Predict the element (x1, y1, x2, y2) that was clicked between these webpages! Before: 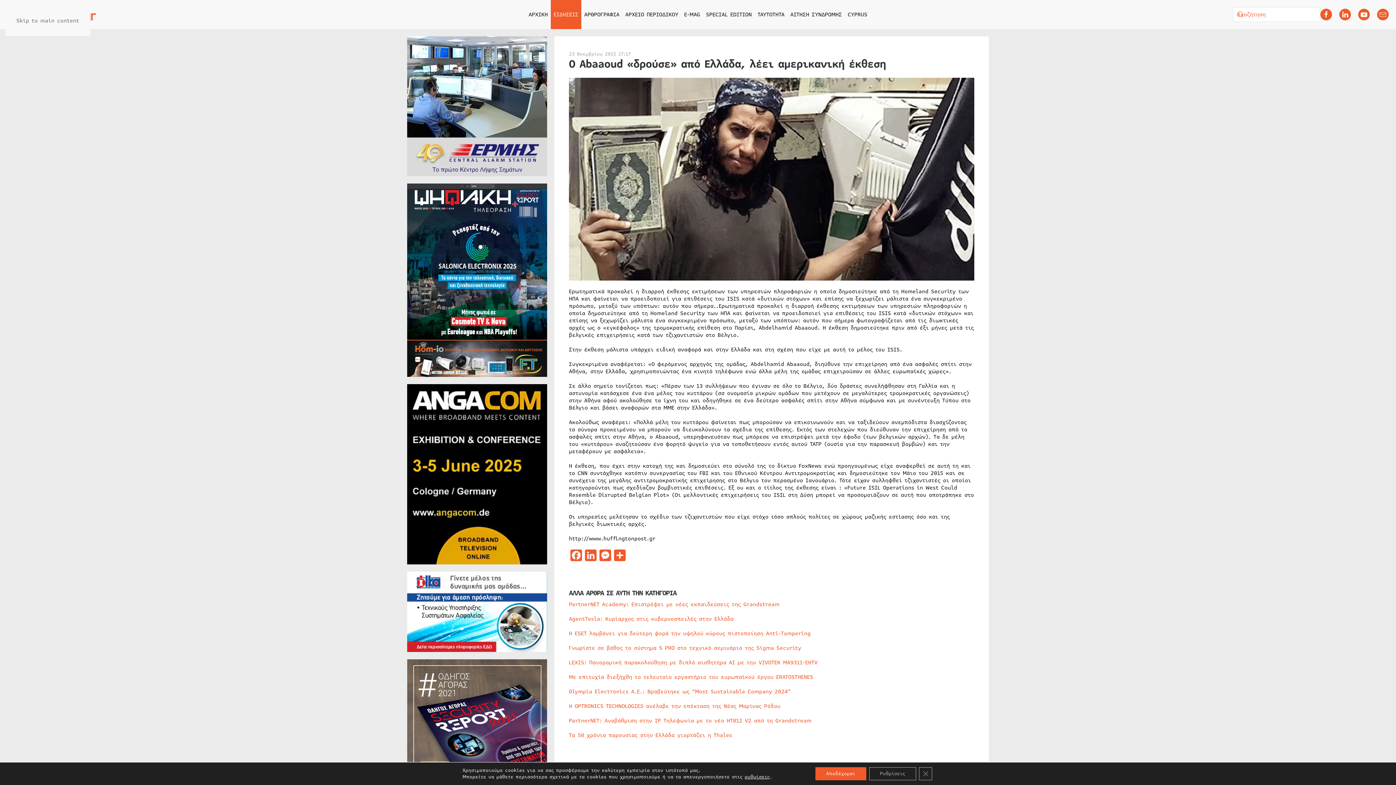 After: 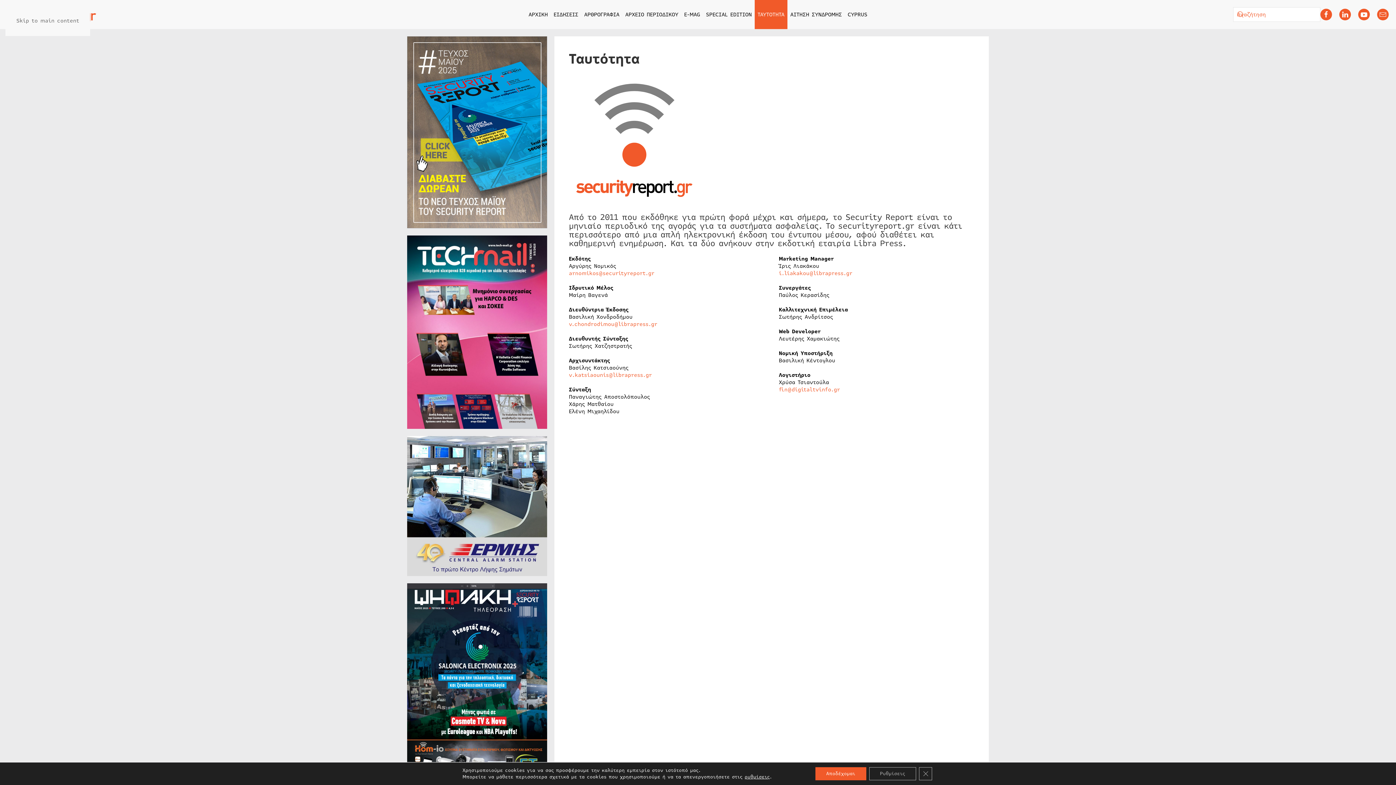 Action: bbox: (754, 0, 787, 29) label: ΤΑΥΤΟΤΗΤΑ